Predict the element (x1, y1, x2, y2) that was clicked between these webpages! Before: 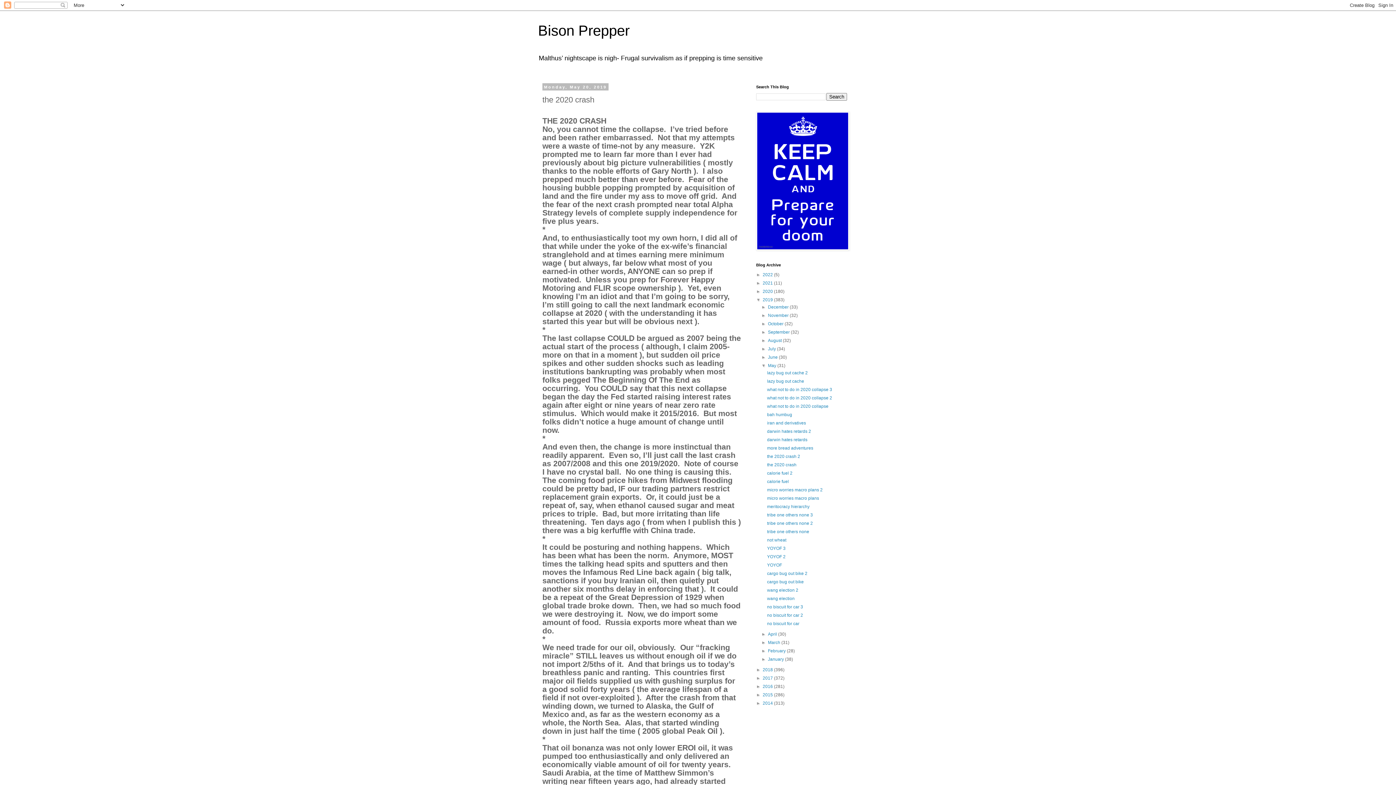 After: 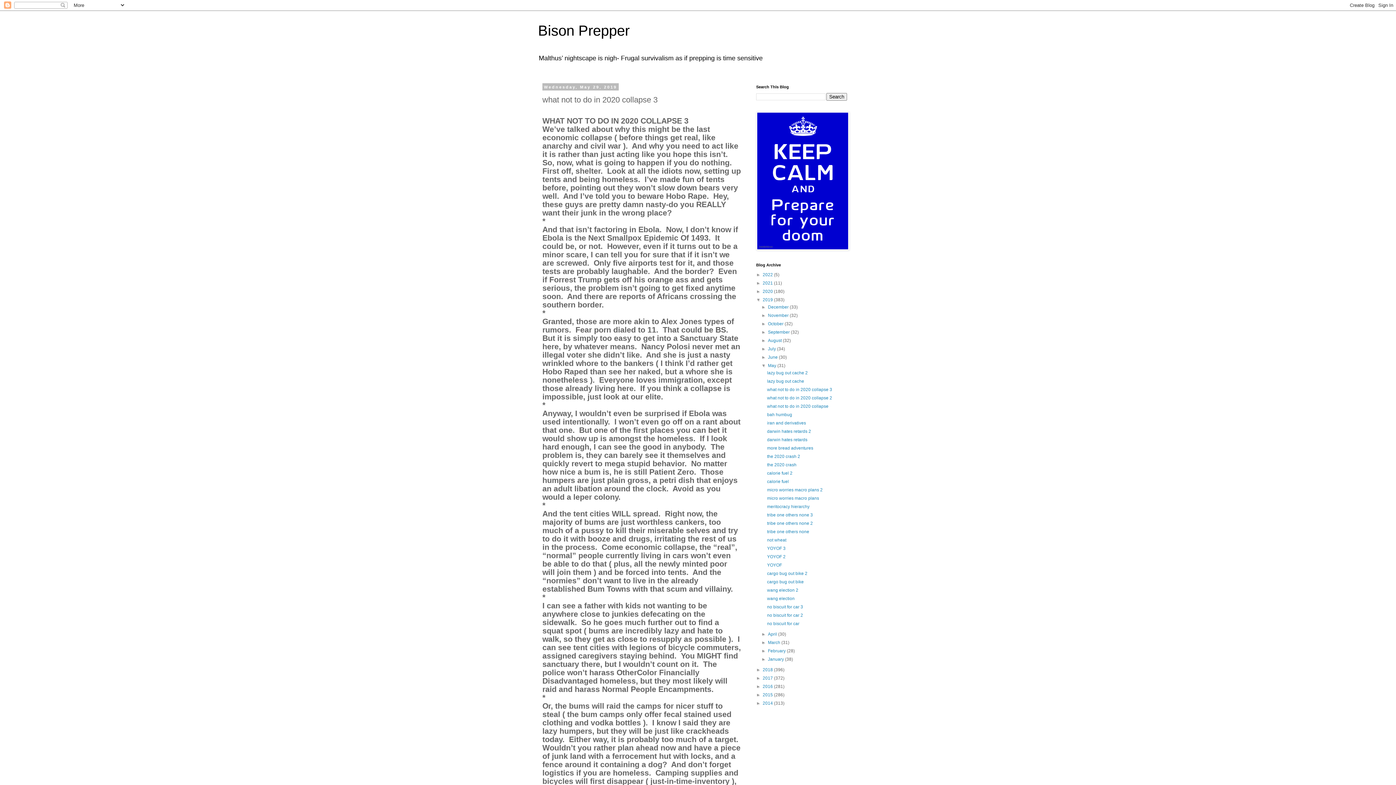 Action: bbox: (767, 387, 832, 392) label: what not to do in 2020 collapse 3